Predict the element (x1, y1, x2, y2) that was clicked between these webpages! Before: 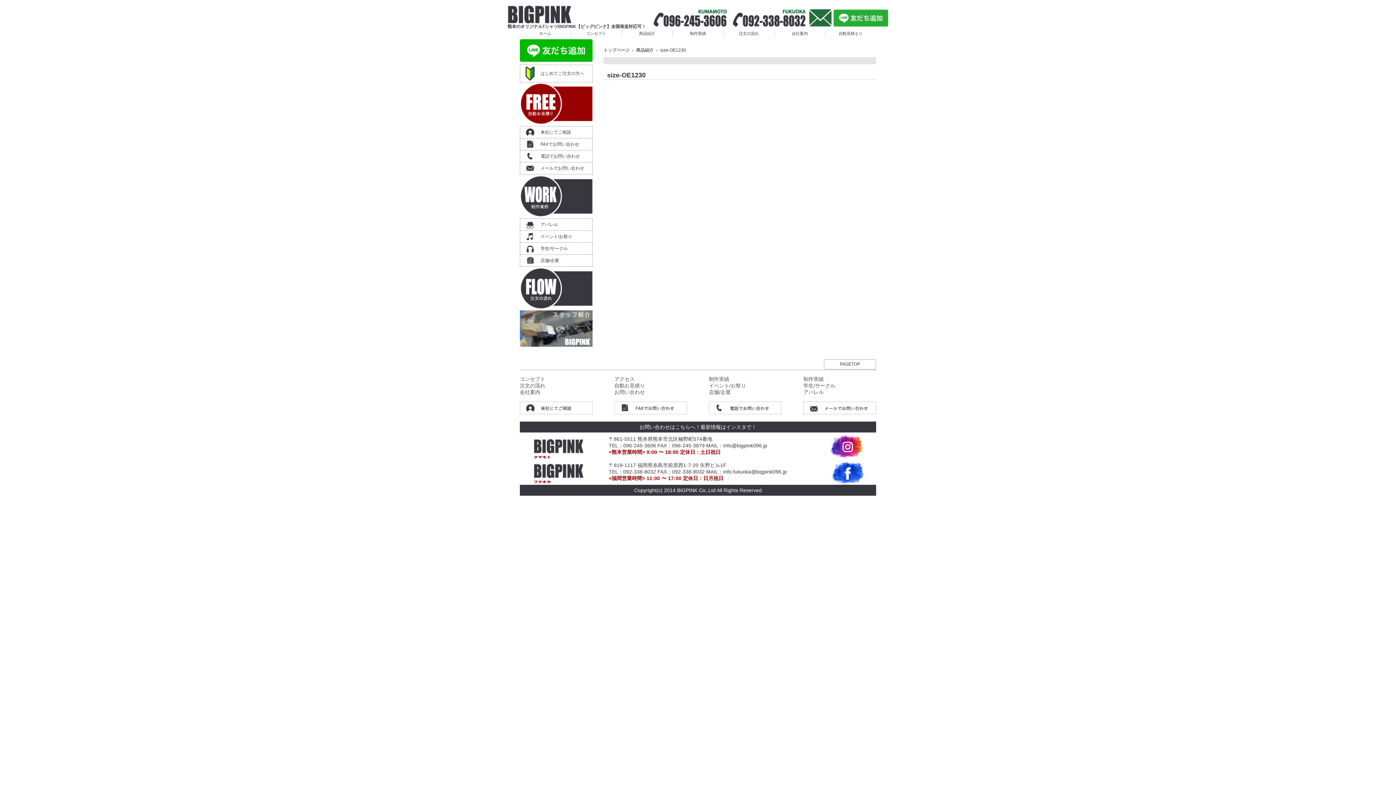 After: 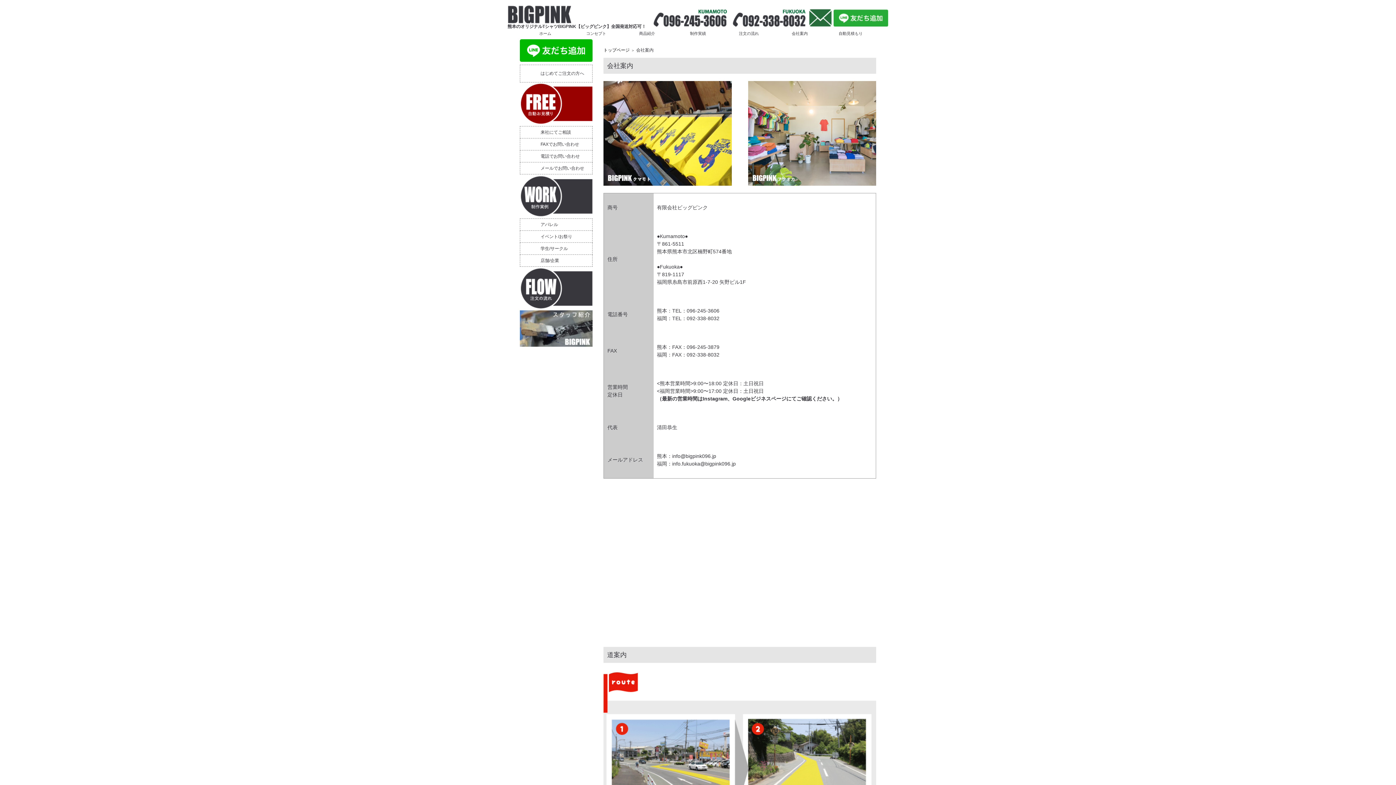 Action: bbox: (520, 389, 540, 395) label: 会社案内